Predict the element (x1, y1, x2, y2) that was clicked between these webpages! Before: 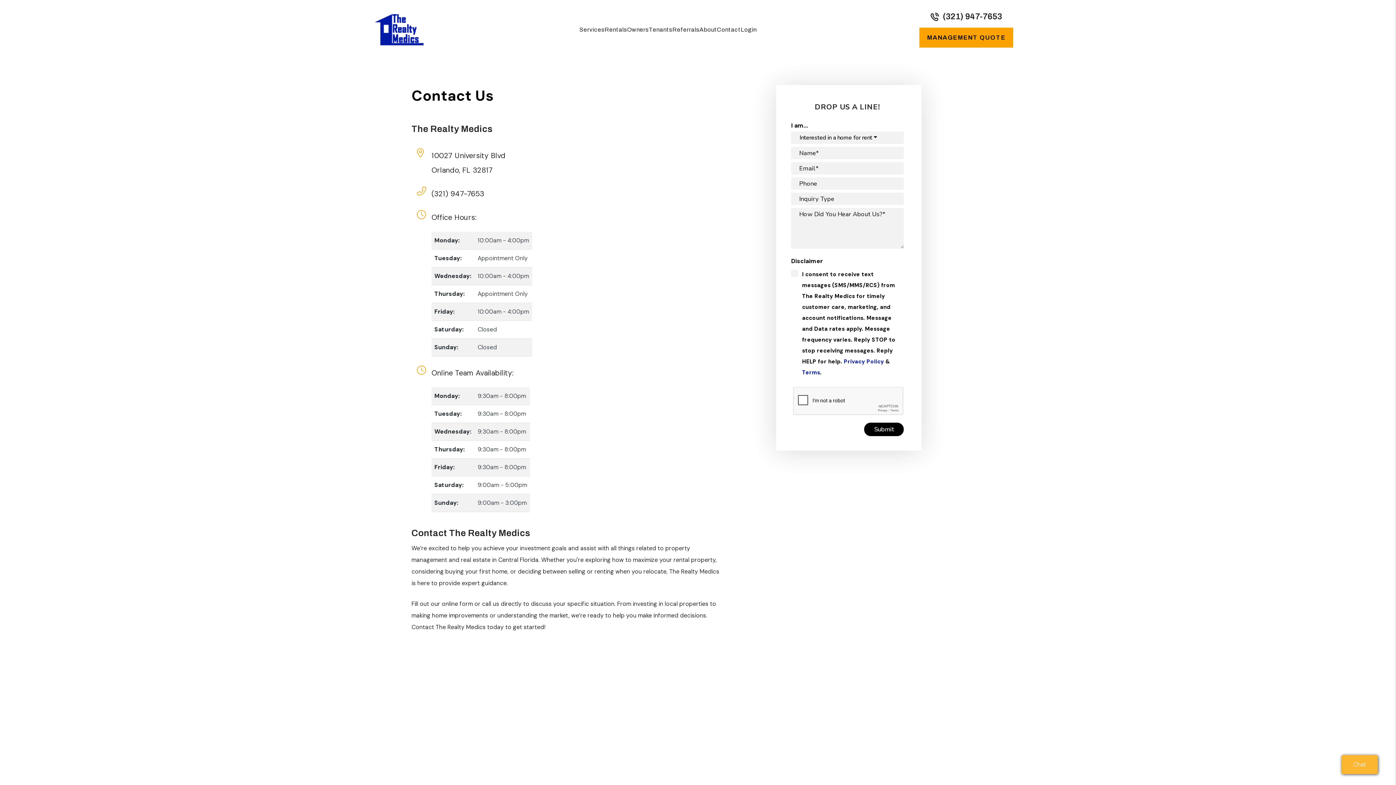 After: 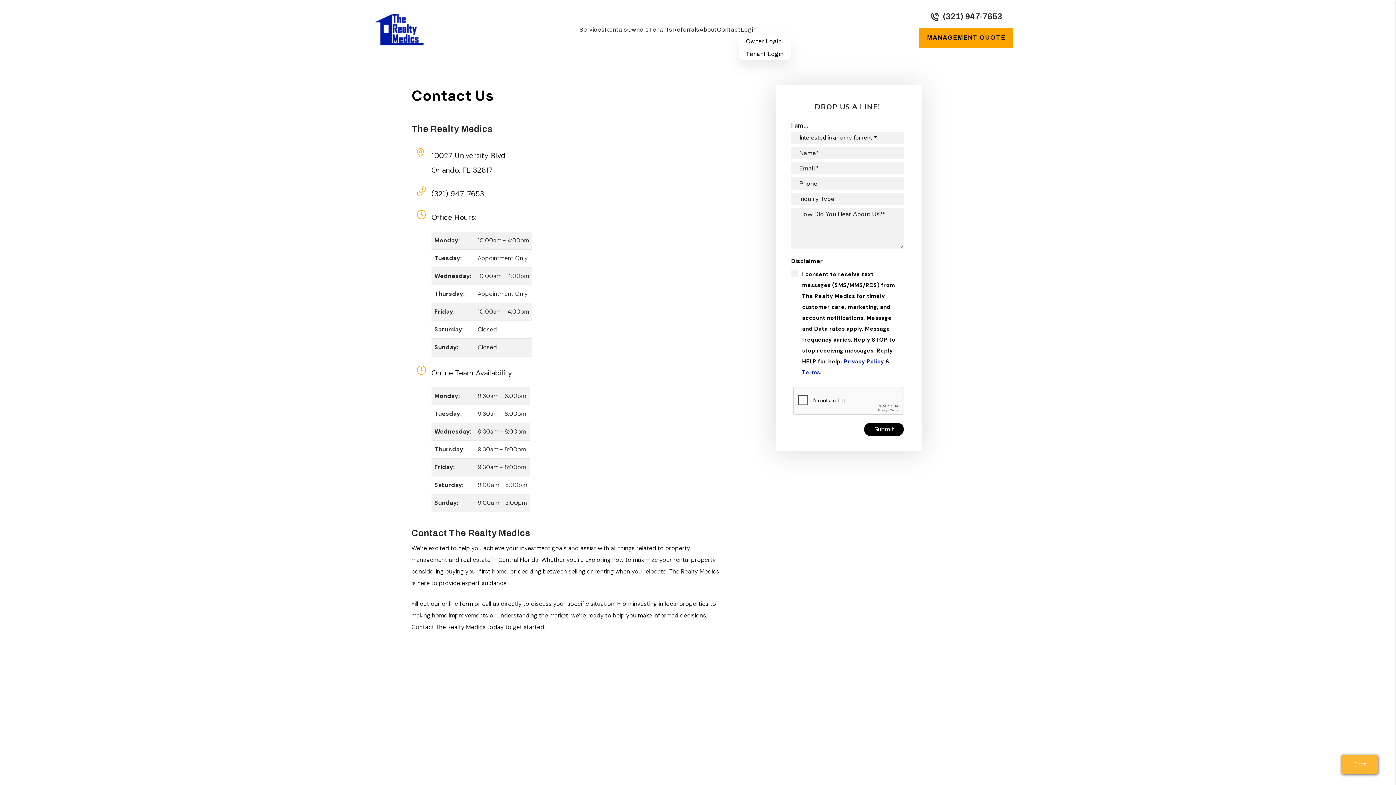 Action: bbox: (740, 26, 756, 32) label: Login